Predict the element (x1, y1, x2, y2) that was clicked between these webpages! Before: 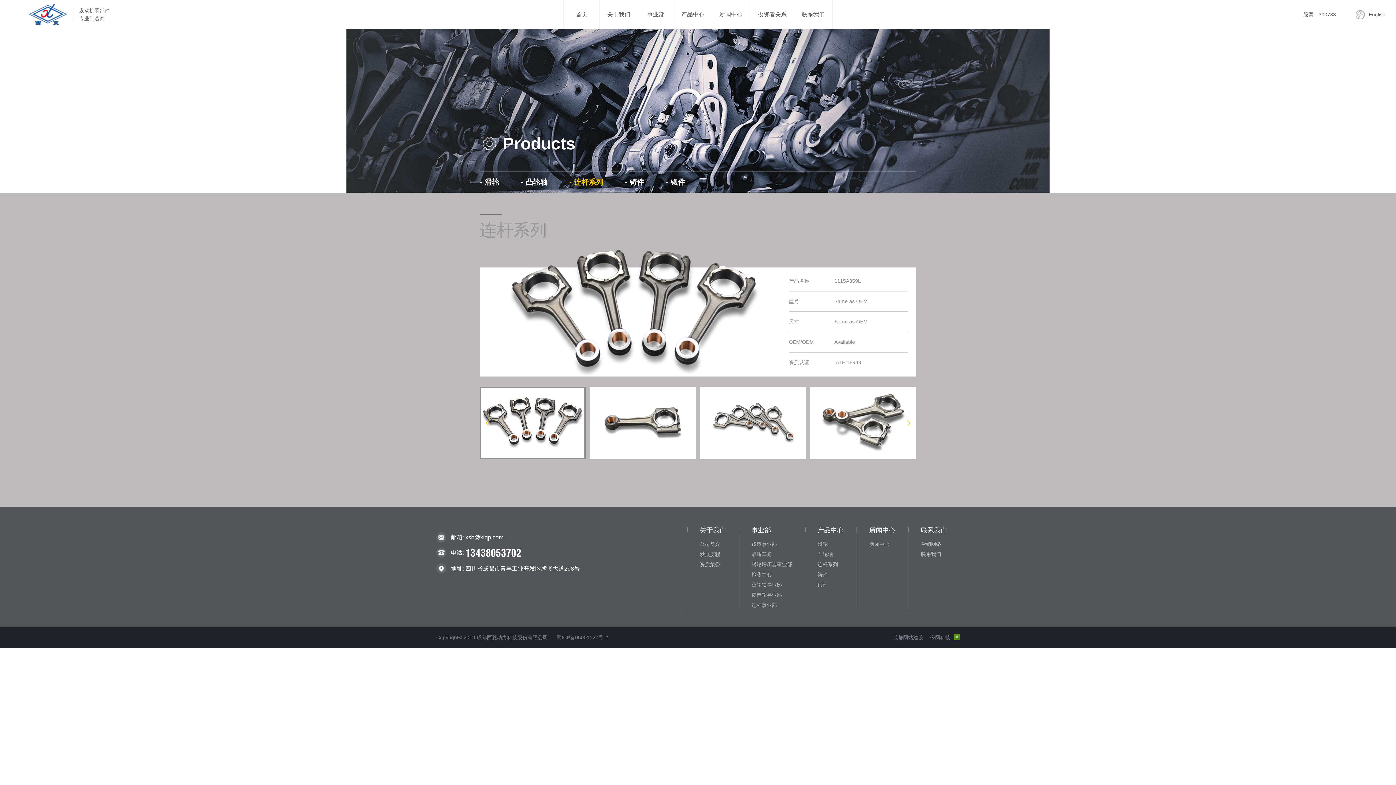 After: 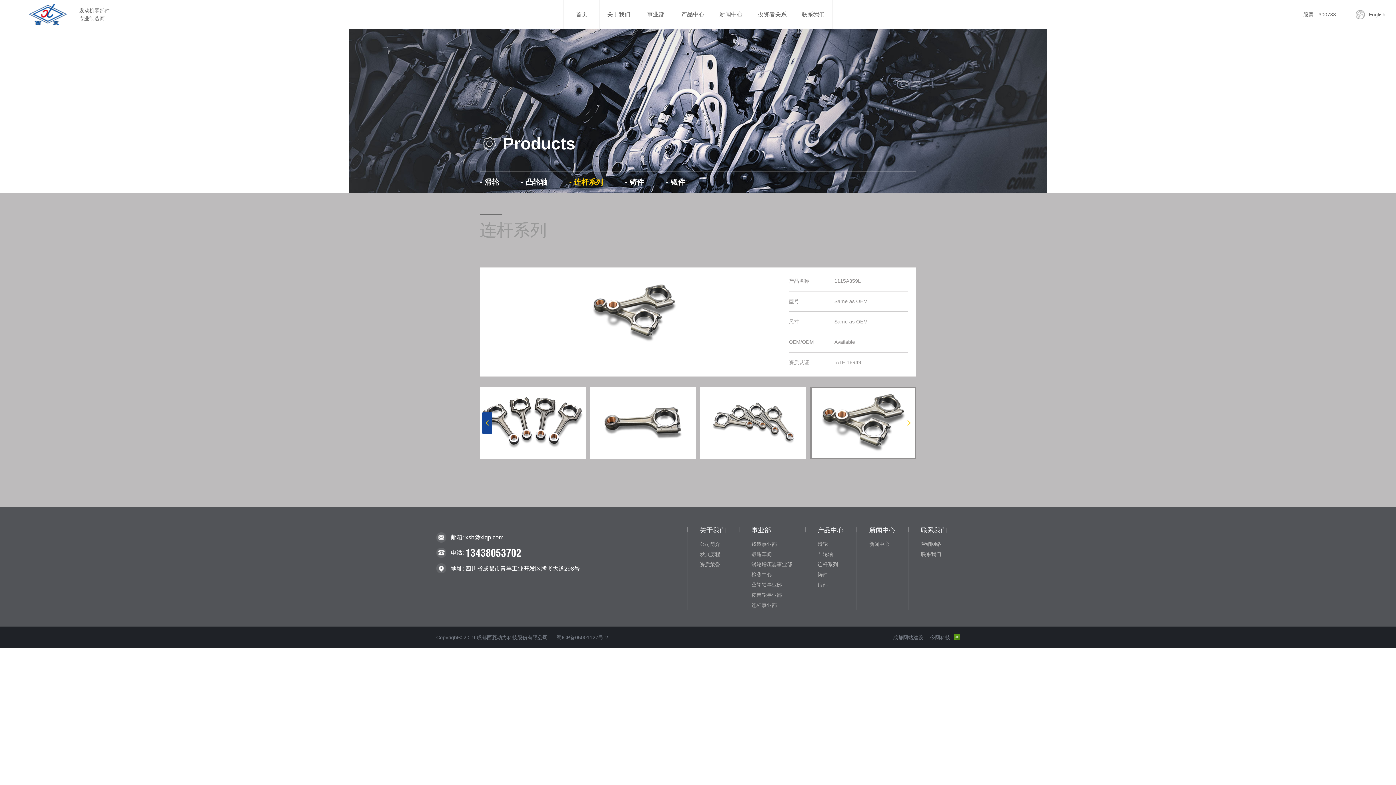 Action: bbox: (482, 412, 492, 434)